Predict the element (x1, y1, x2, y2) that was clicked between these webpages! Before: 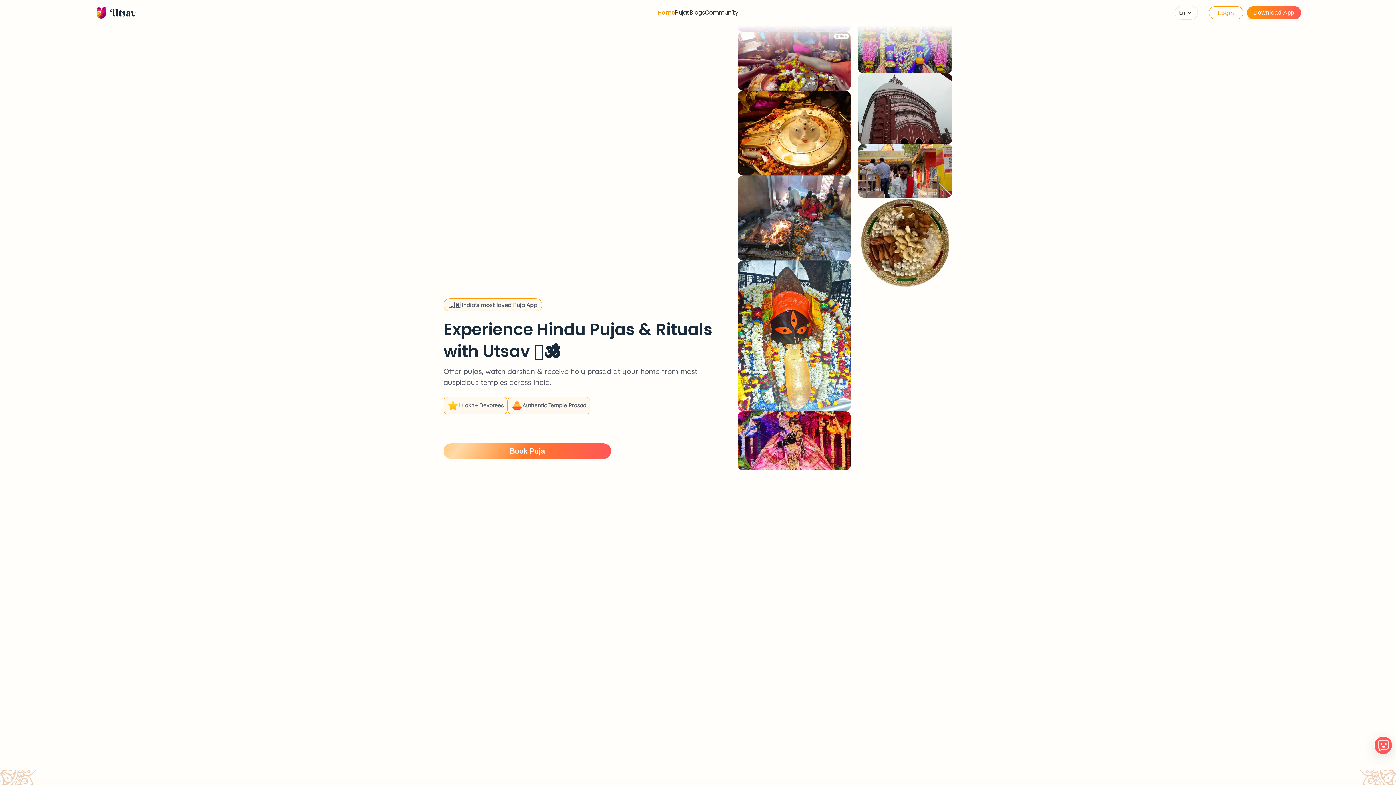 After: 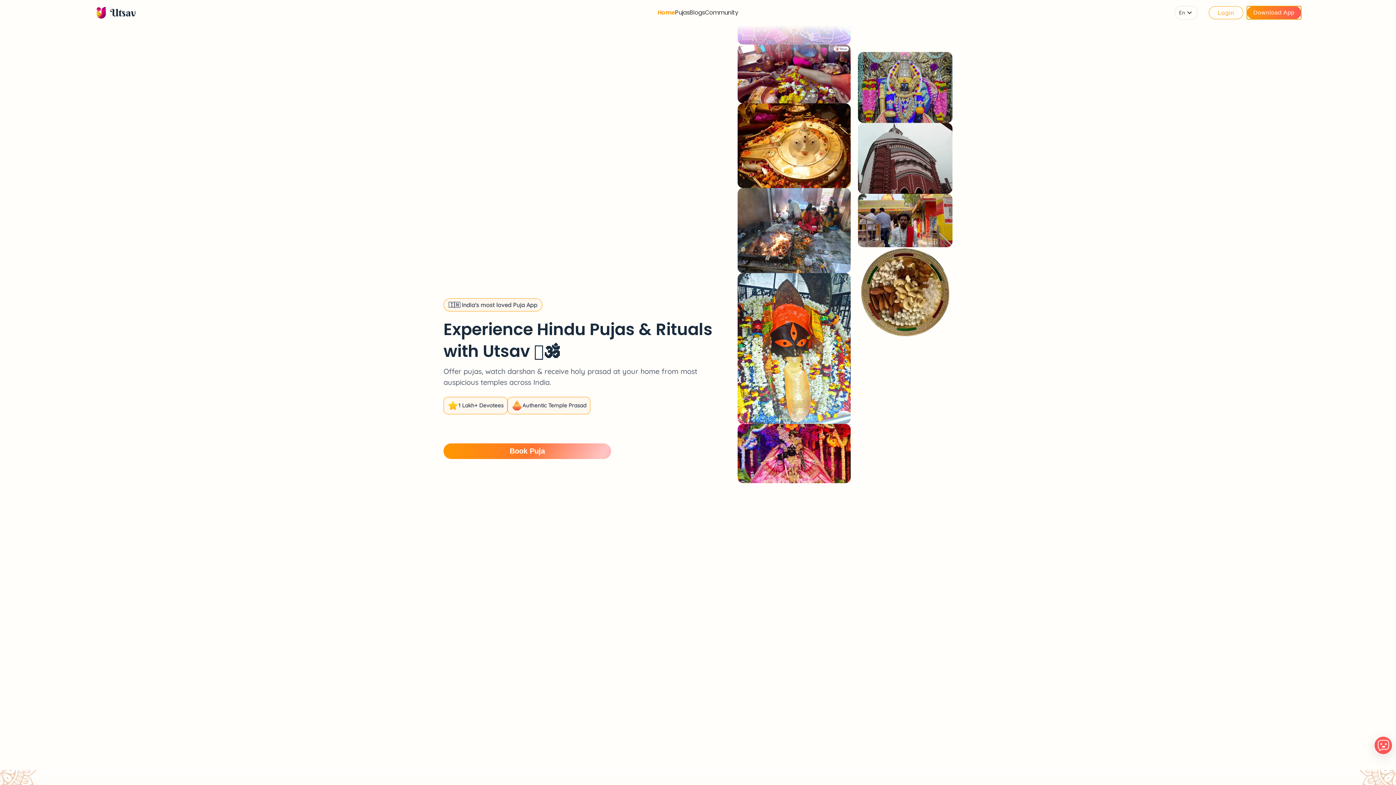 Action: bbox: (1247, 6, 1301, 19) label: Download App